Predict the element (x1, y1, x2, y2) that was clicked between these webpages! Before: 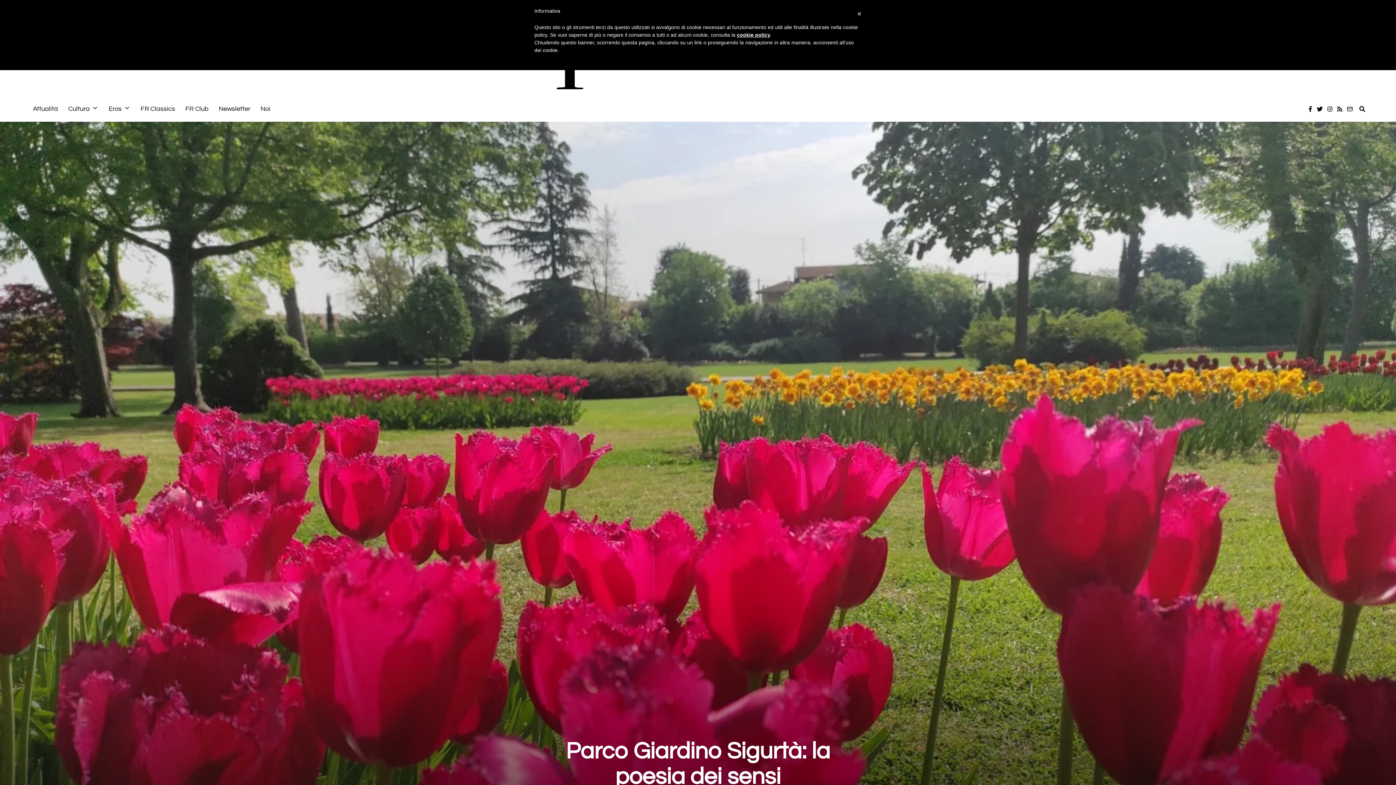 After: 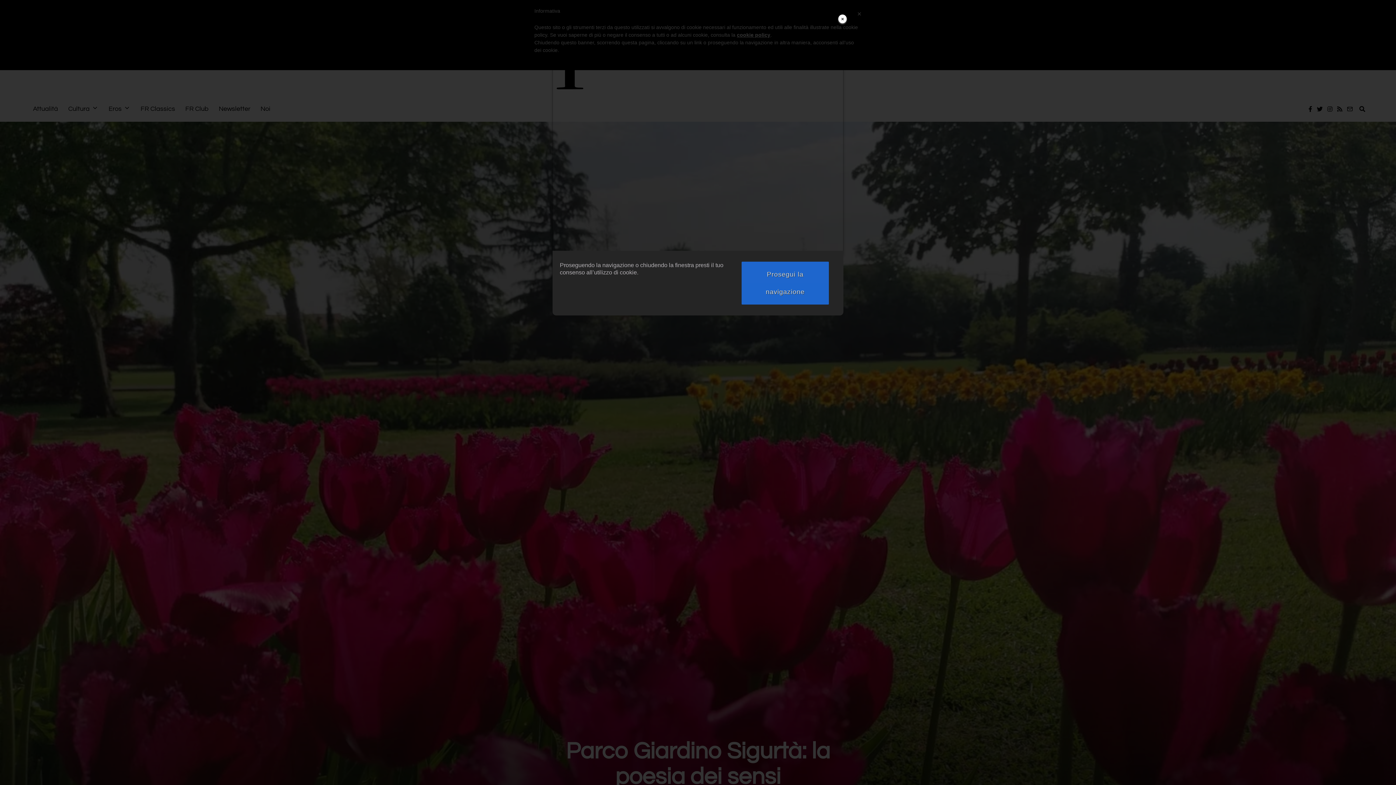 Action: bbox: (737, 32, 770, 37) label: cookie policy